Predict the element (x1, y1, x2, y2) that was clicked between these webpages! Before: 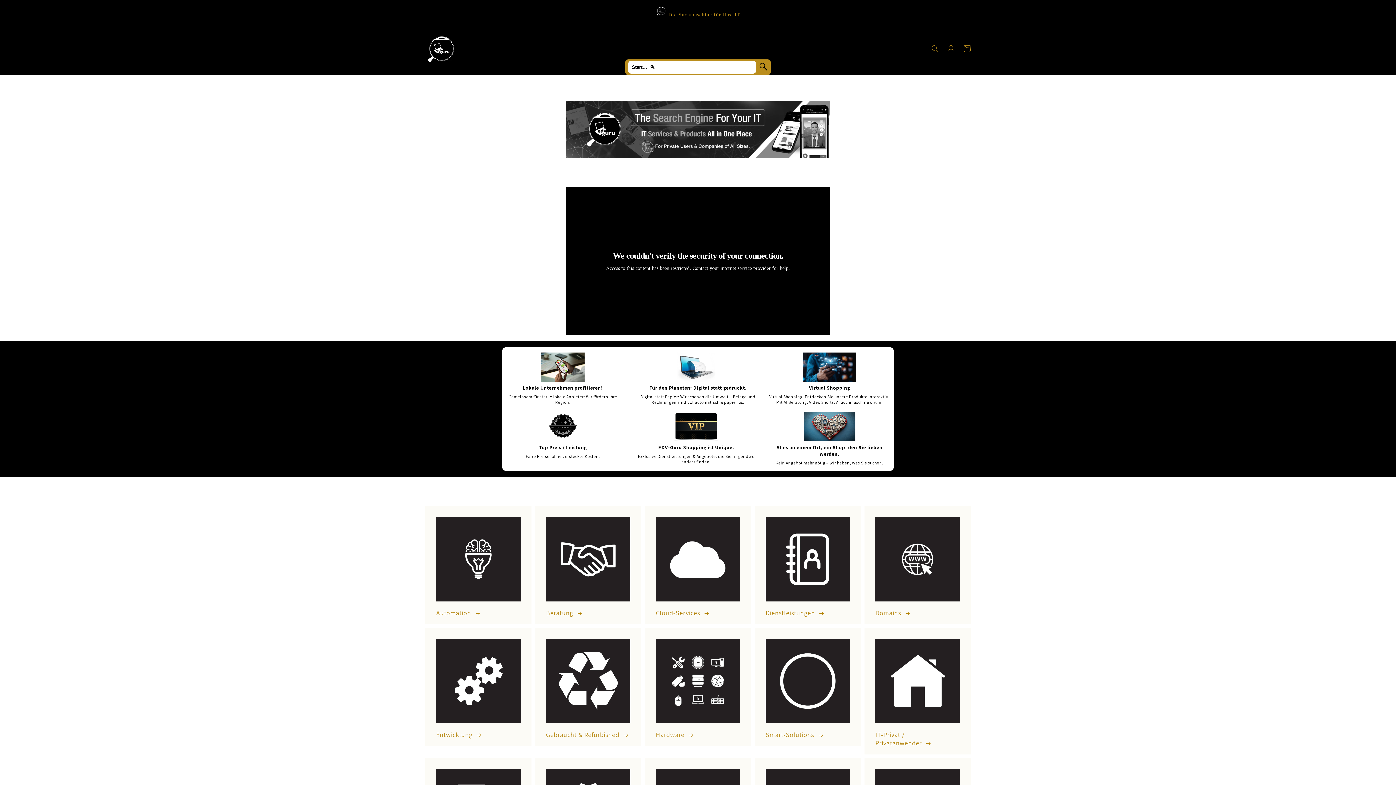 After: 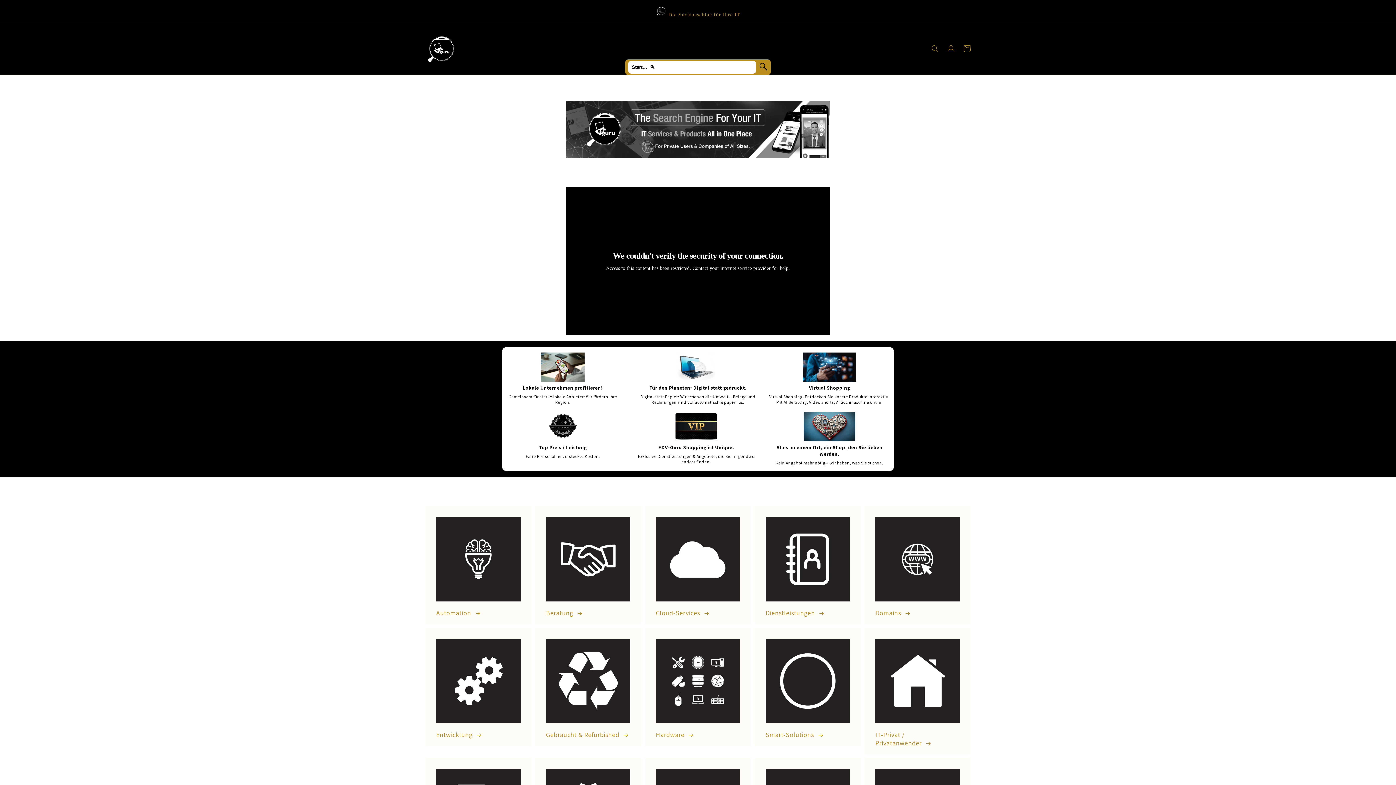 Action: bbox: (422, 29, 460, 67)